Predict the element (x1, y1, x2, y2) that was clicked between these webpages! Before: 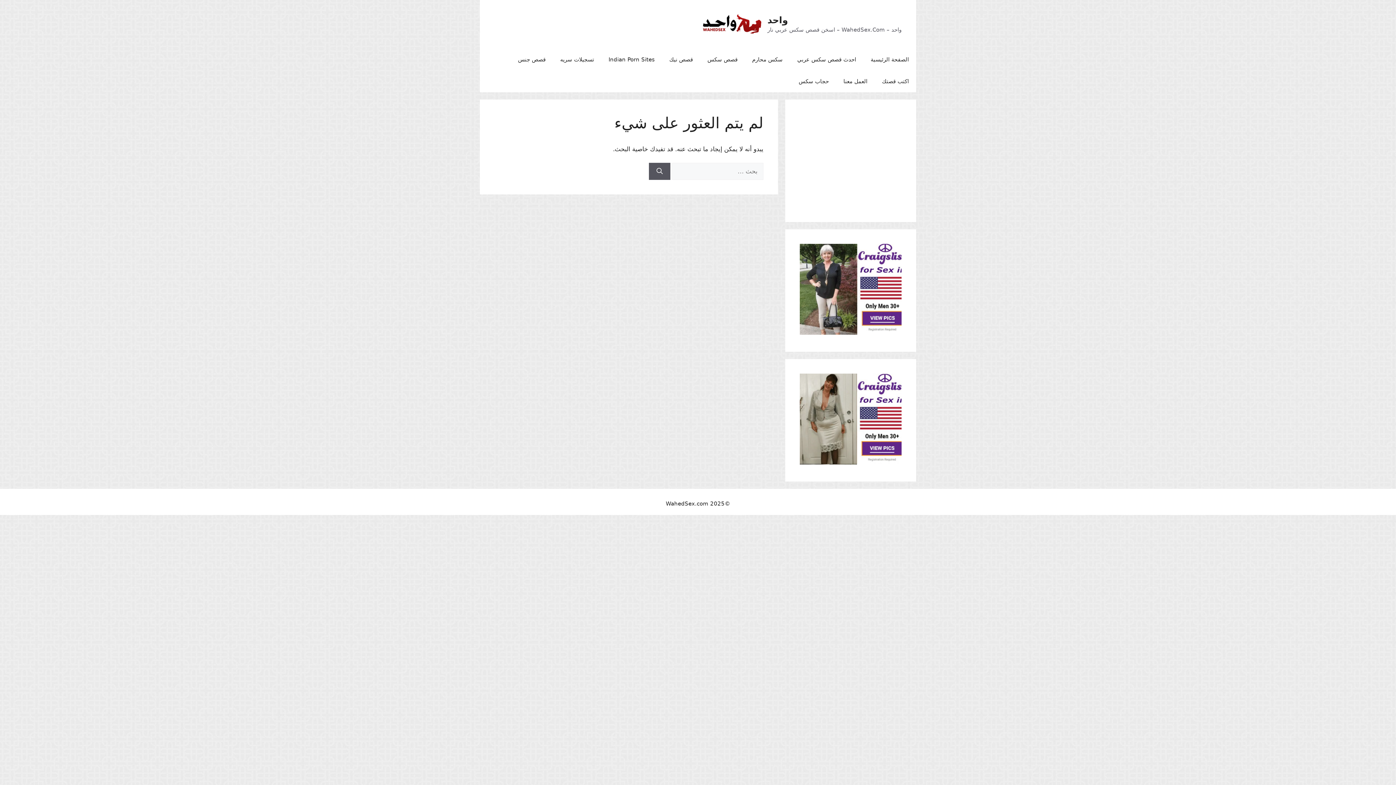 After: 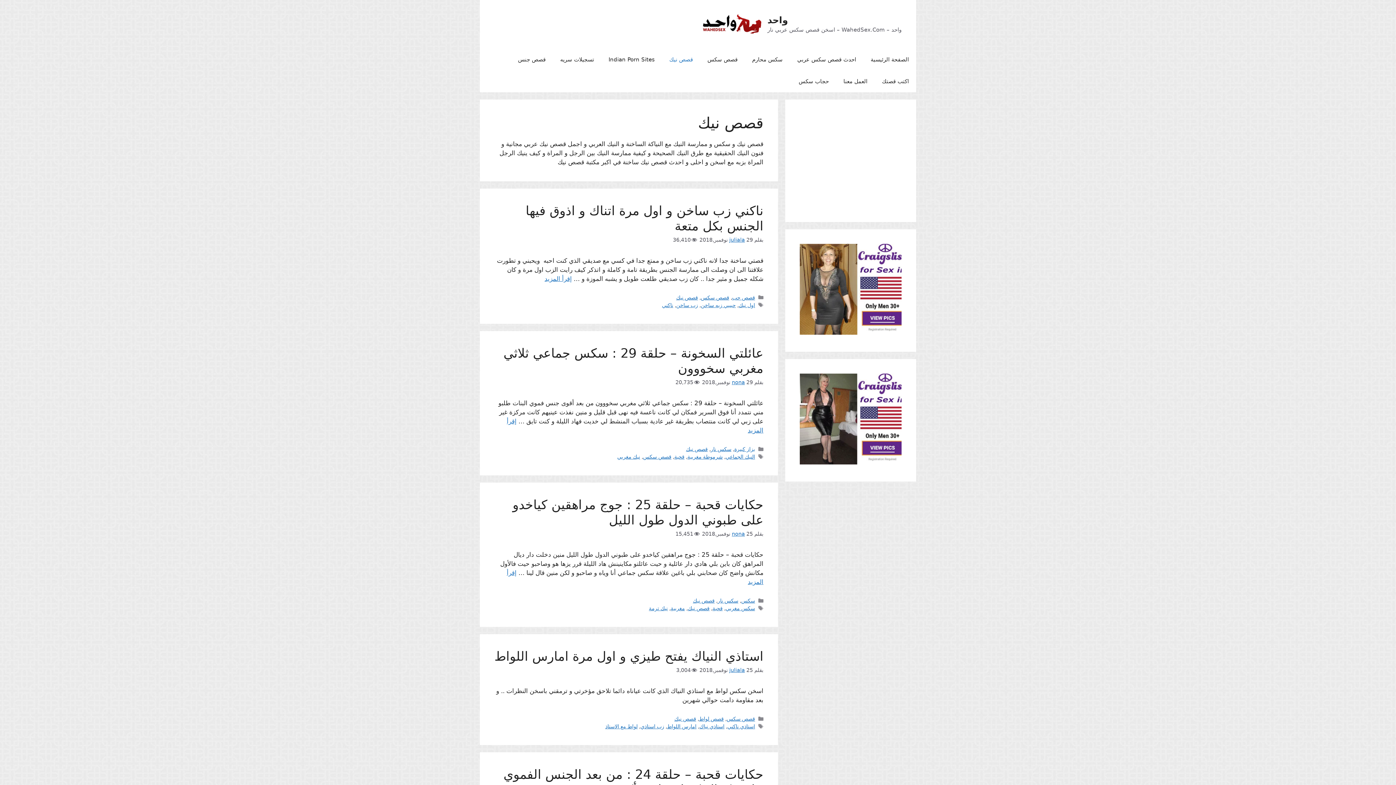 Action: label: قصص نيك bbox: (662, 48, 700, 70)